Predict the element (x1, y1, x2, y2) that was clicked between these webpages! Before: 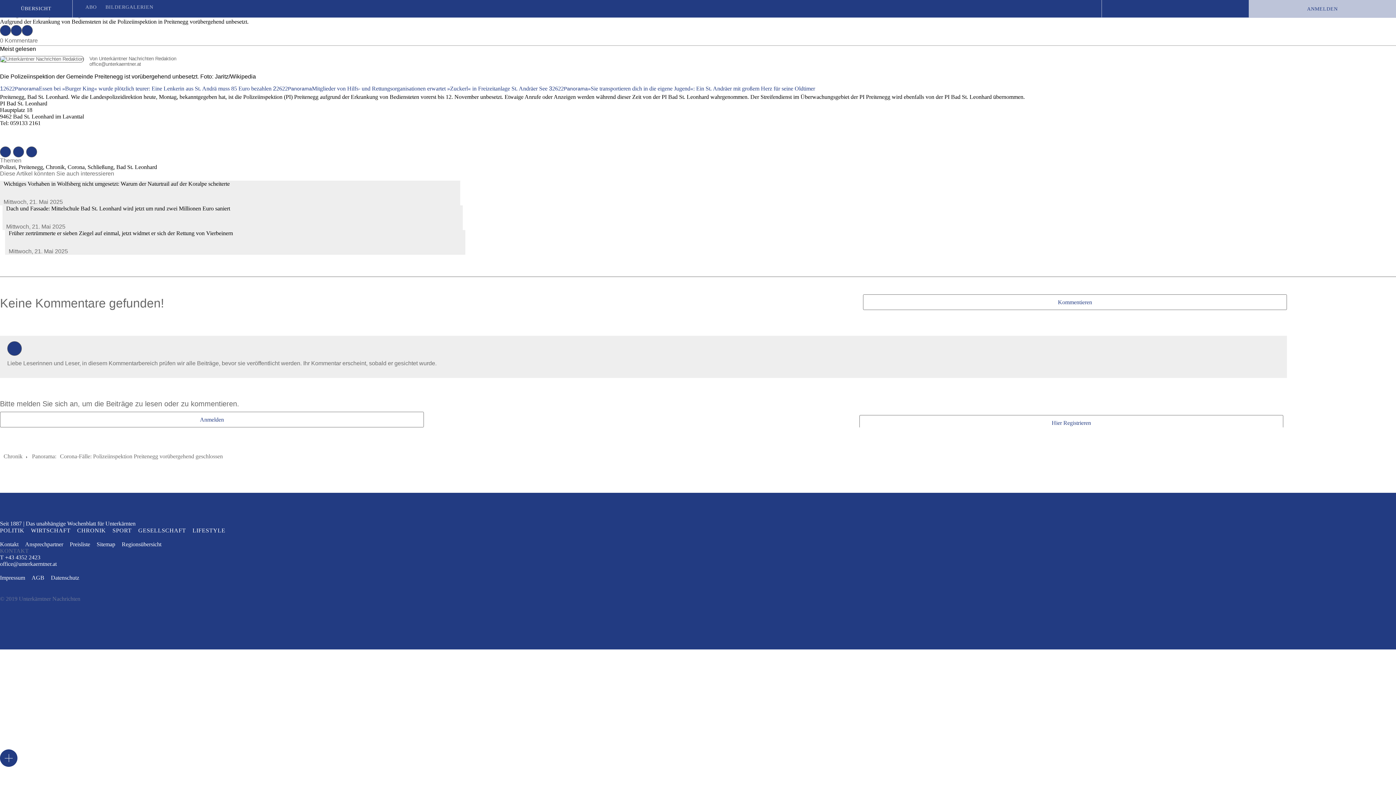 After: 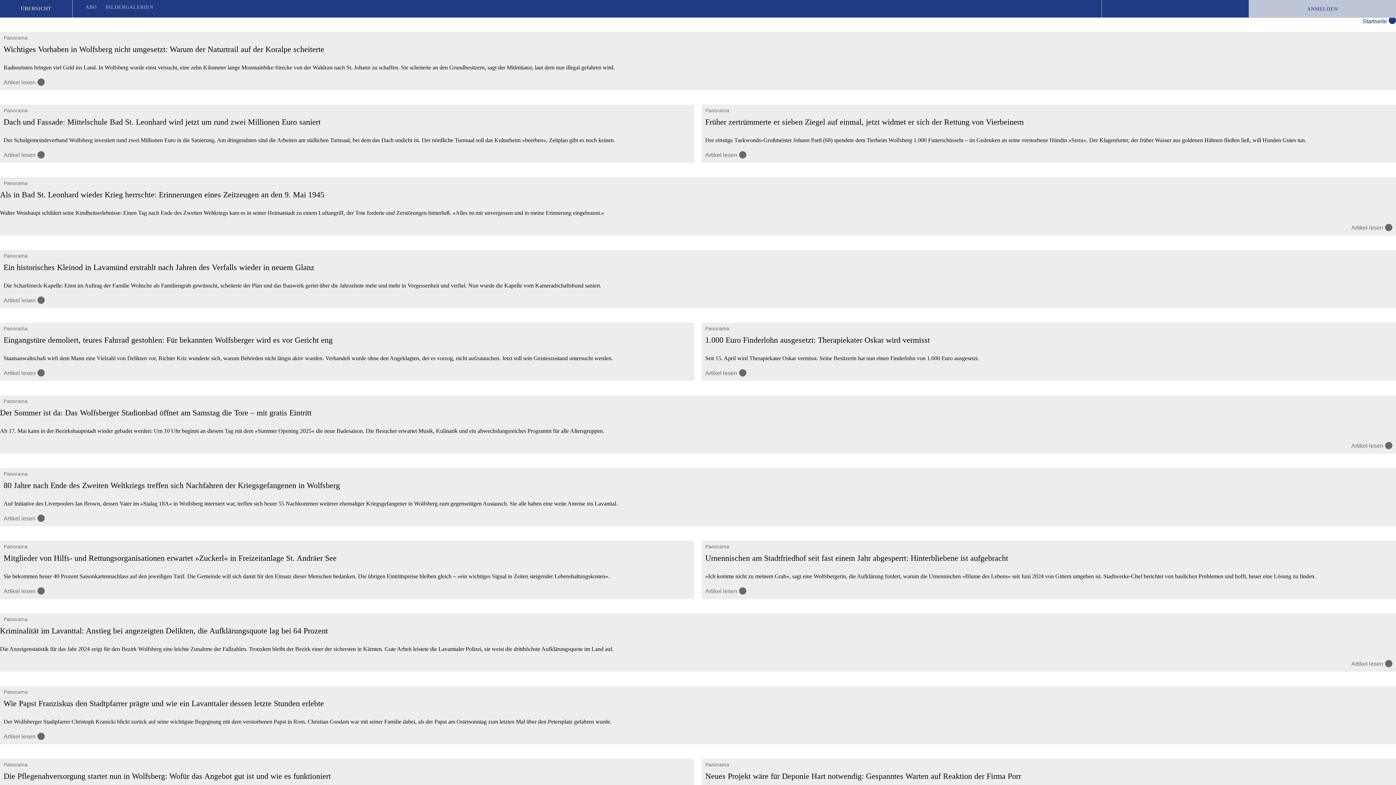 Action: label: Panorama: bbox: (32, 453, 60, 460)